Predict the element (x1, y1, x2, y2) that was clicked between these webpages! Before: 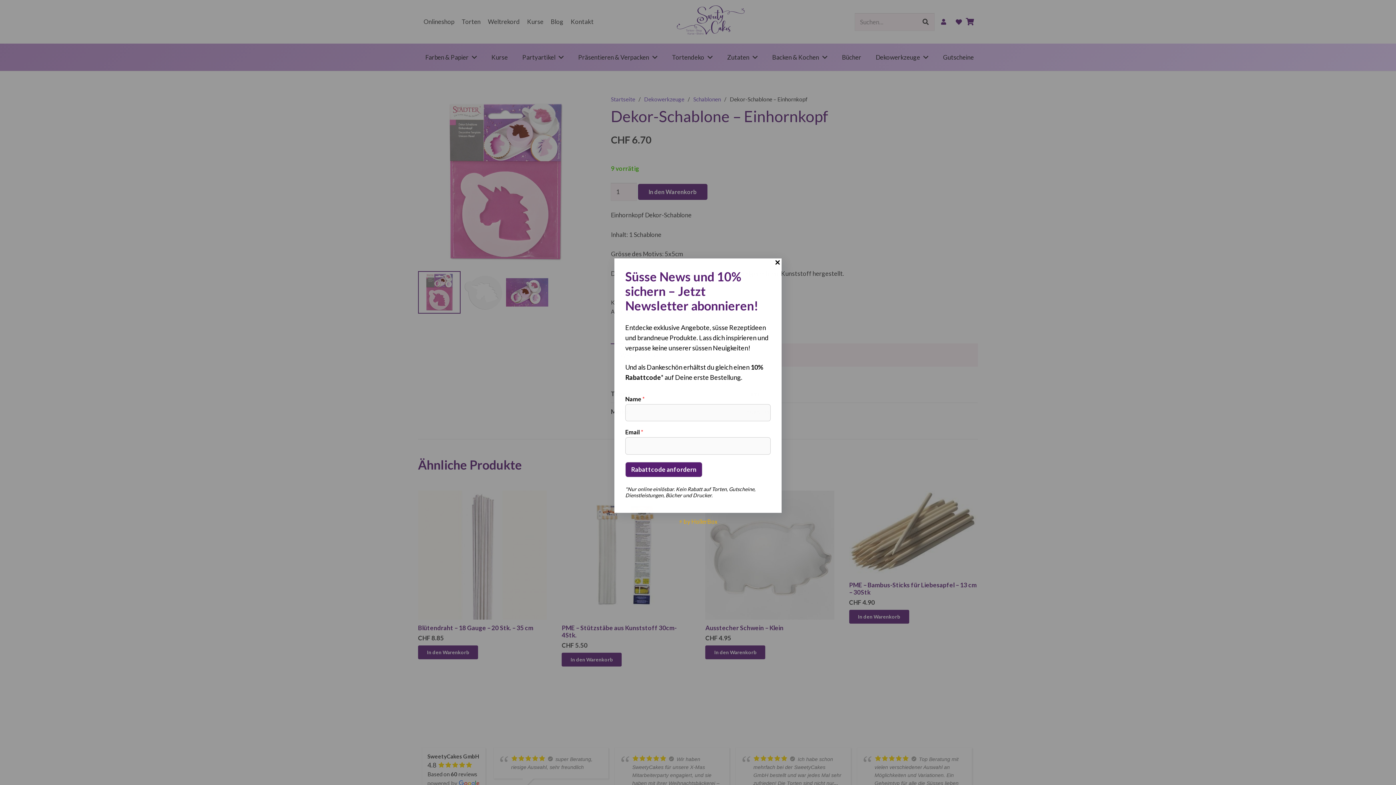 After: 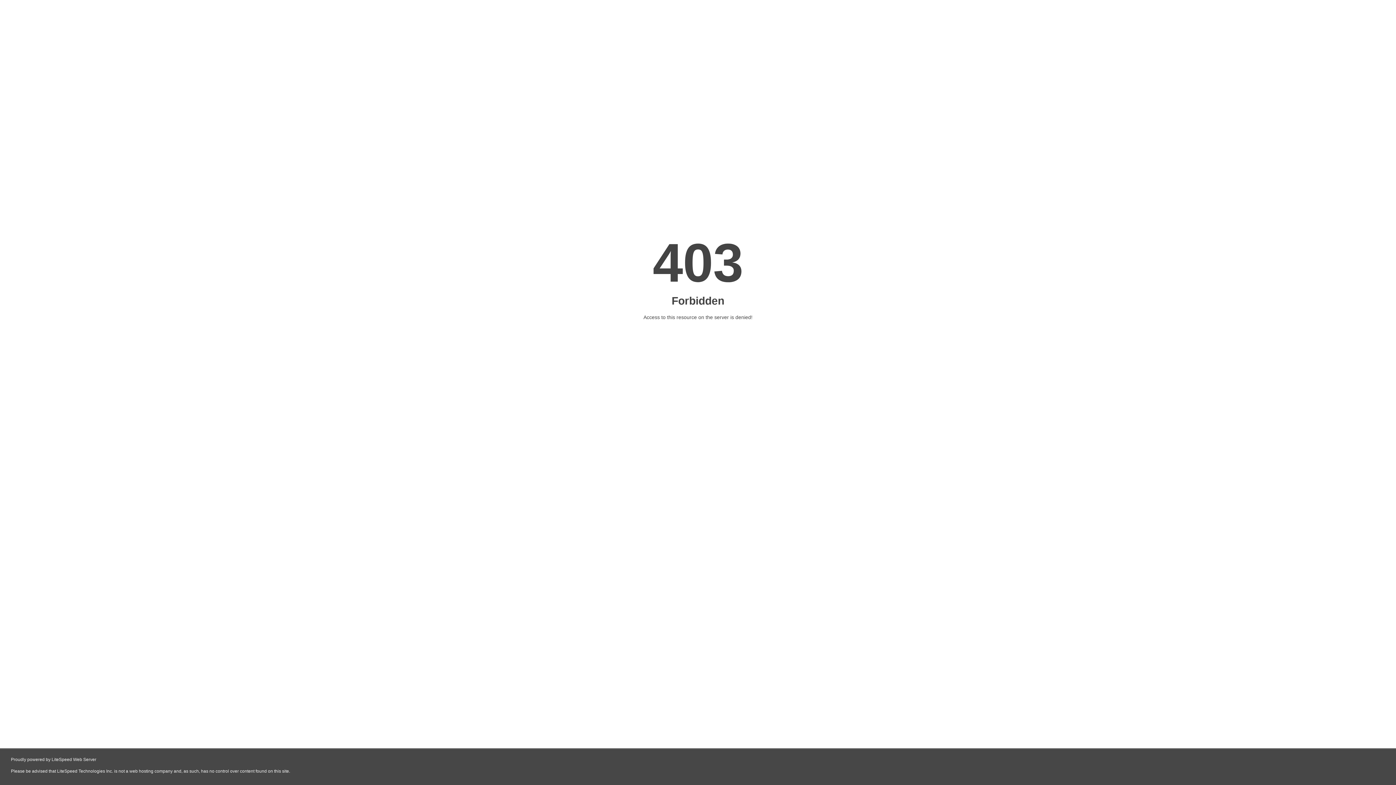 Action: label: ⚡ by HollerBox bbox: (678, 518, 717, 525)